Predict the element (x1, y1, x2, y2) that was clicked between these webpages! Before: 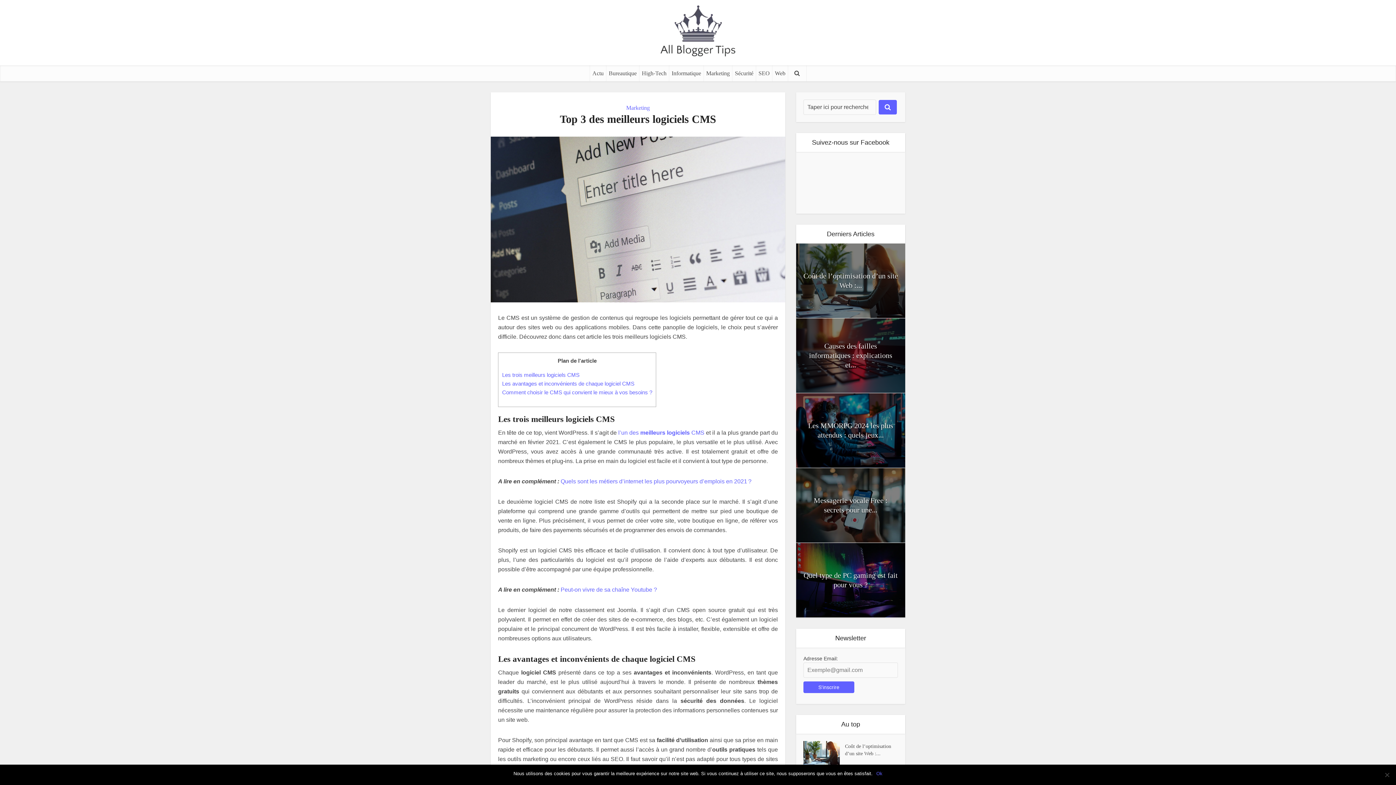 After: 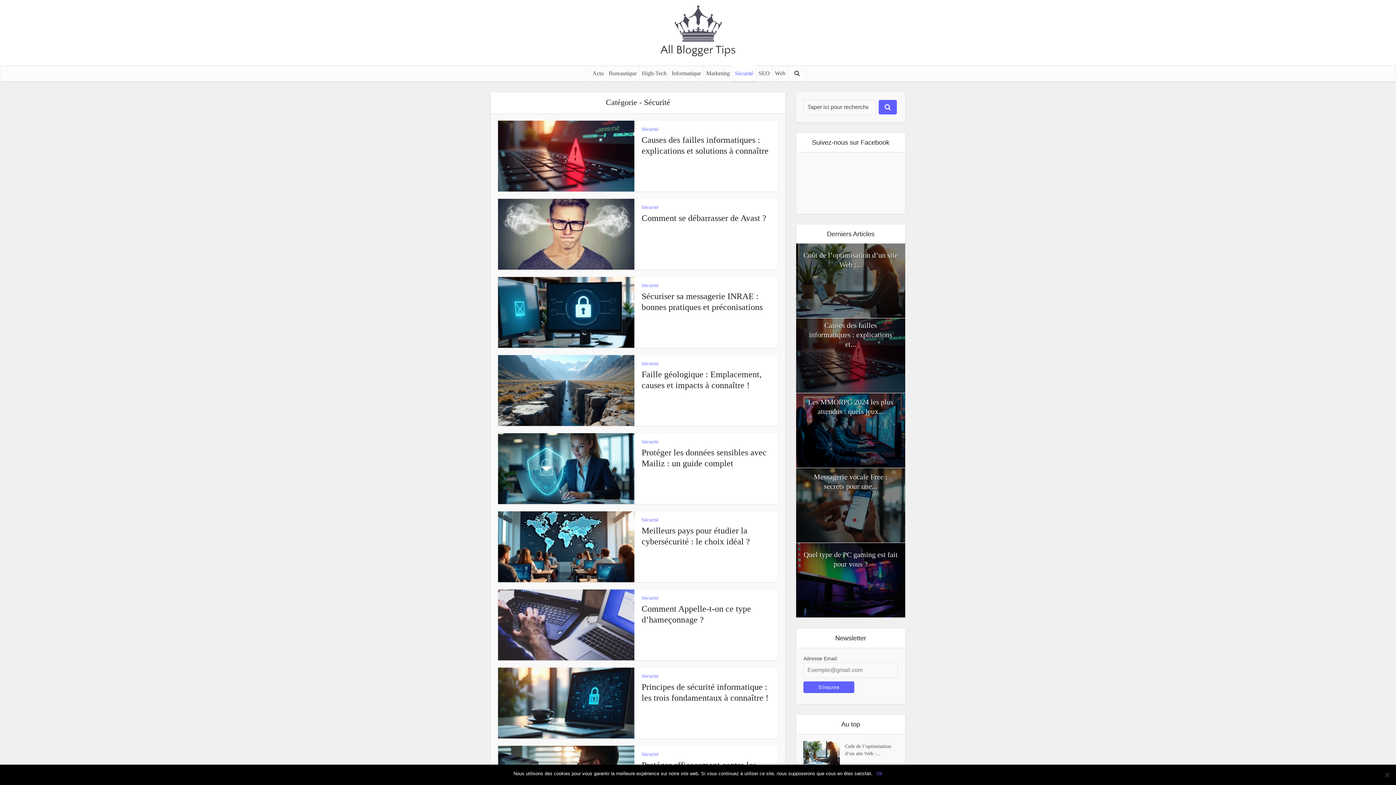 Action: label: Sécurité bbox: (732, 65, 756, 81)